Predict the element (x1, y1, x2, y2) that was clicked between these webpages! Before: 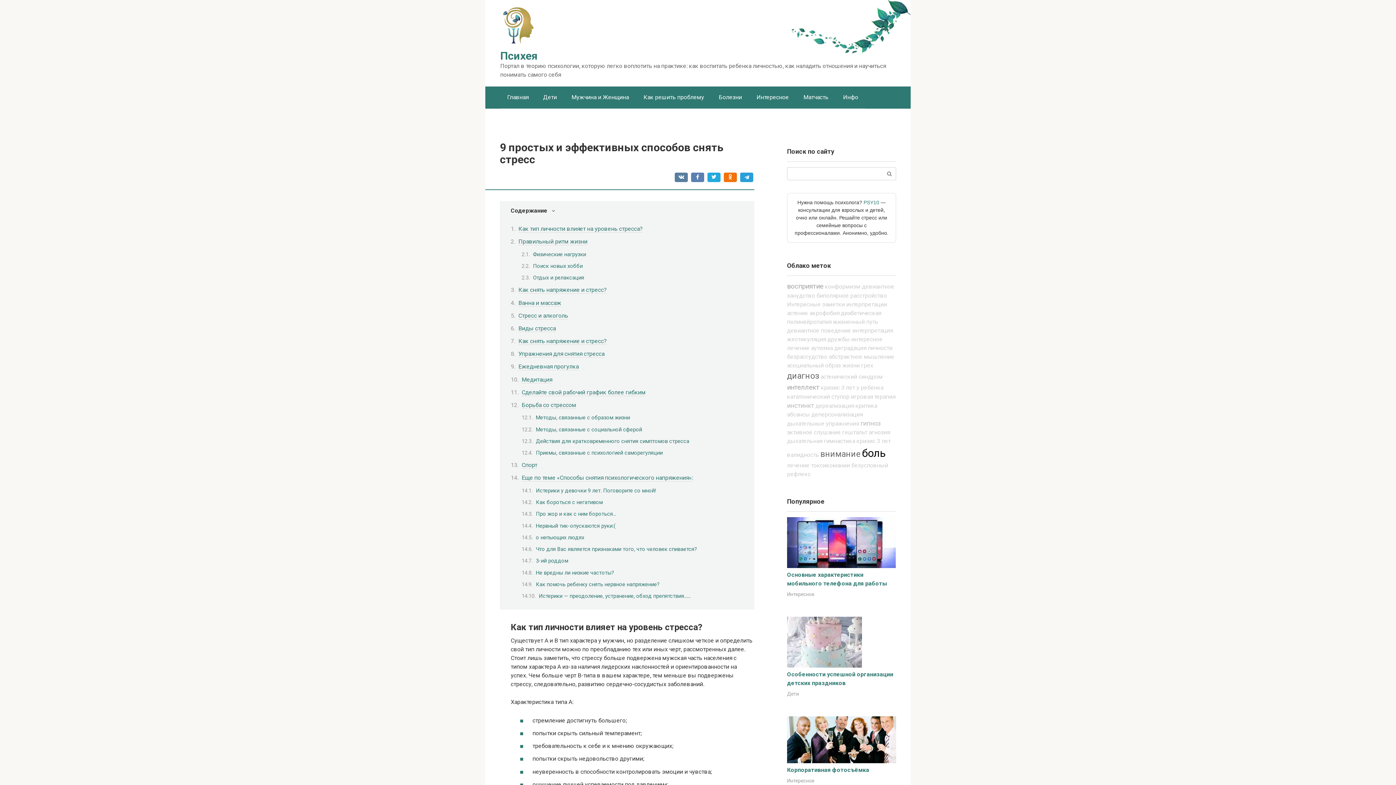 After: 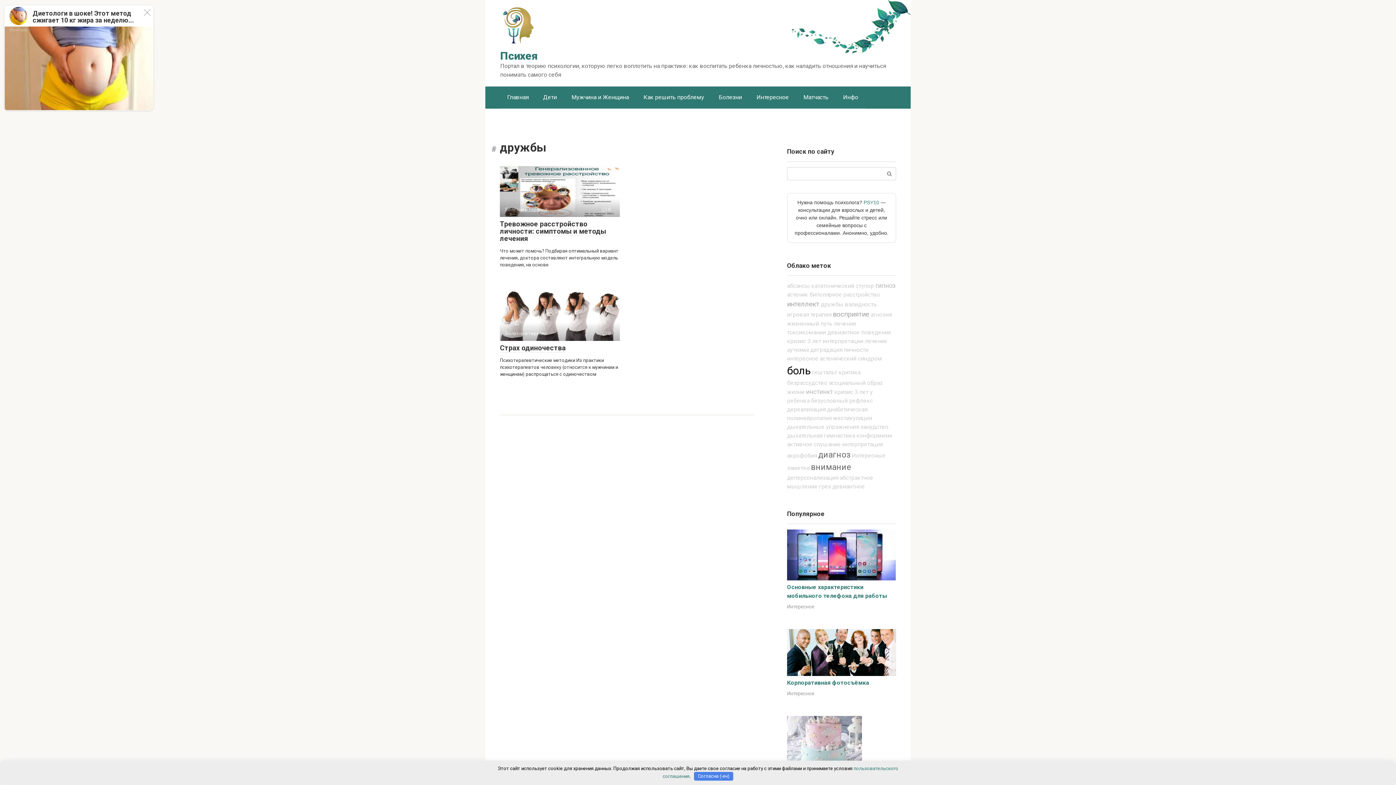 Action: label: дружбы bbox: (827, 336, 850, 342)